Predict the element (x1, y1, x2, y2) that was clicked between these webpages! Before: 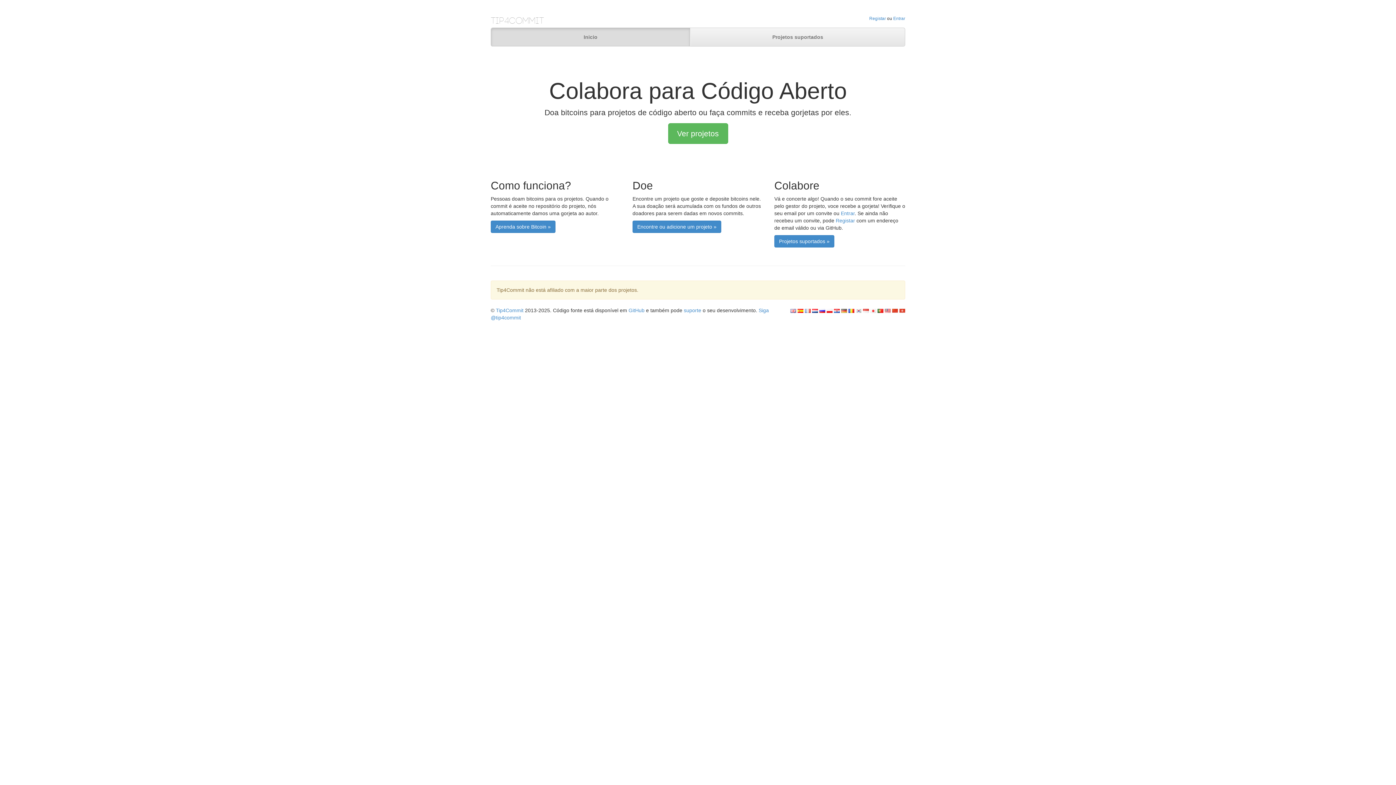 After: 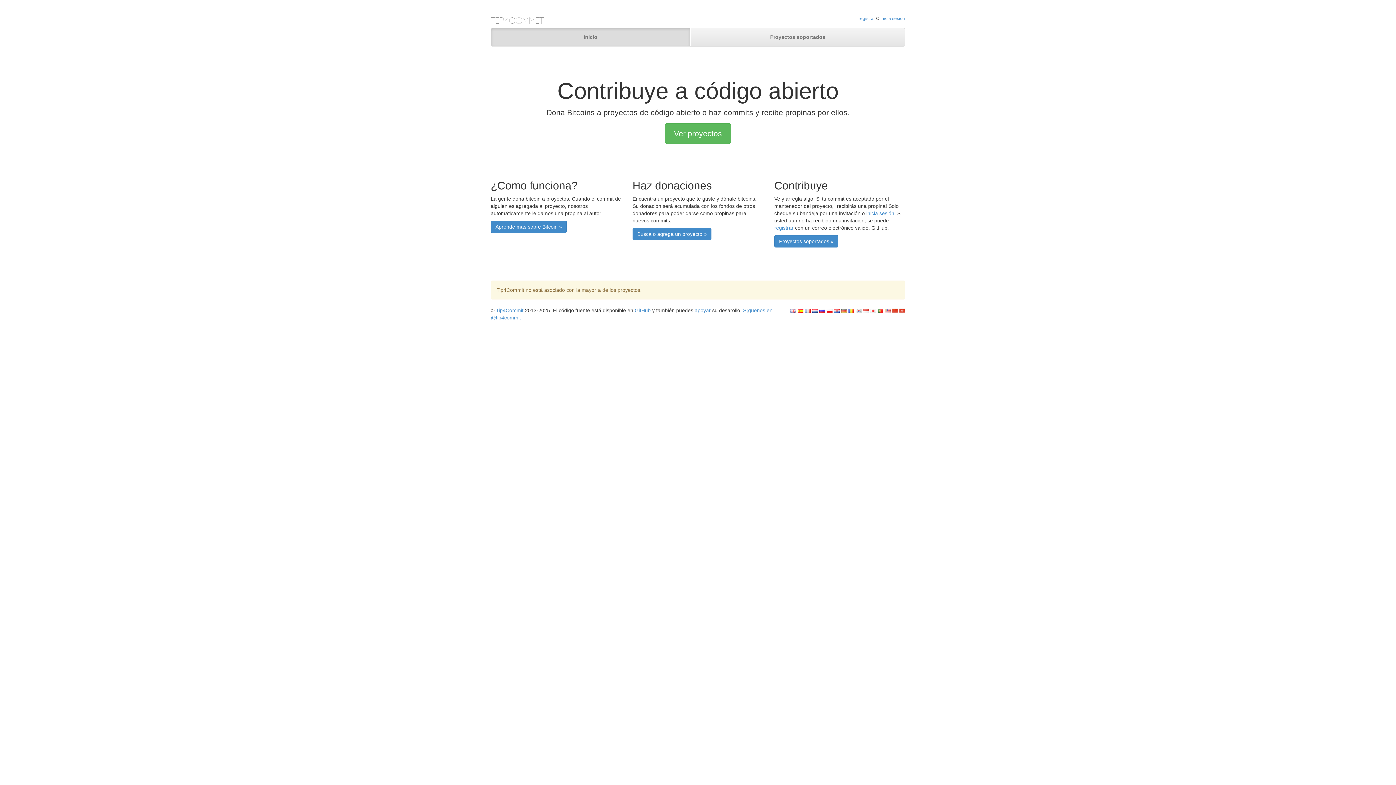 Action: bbox: (797, 307, 803, 313)